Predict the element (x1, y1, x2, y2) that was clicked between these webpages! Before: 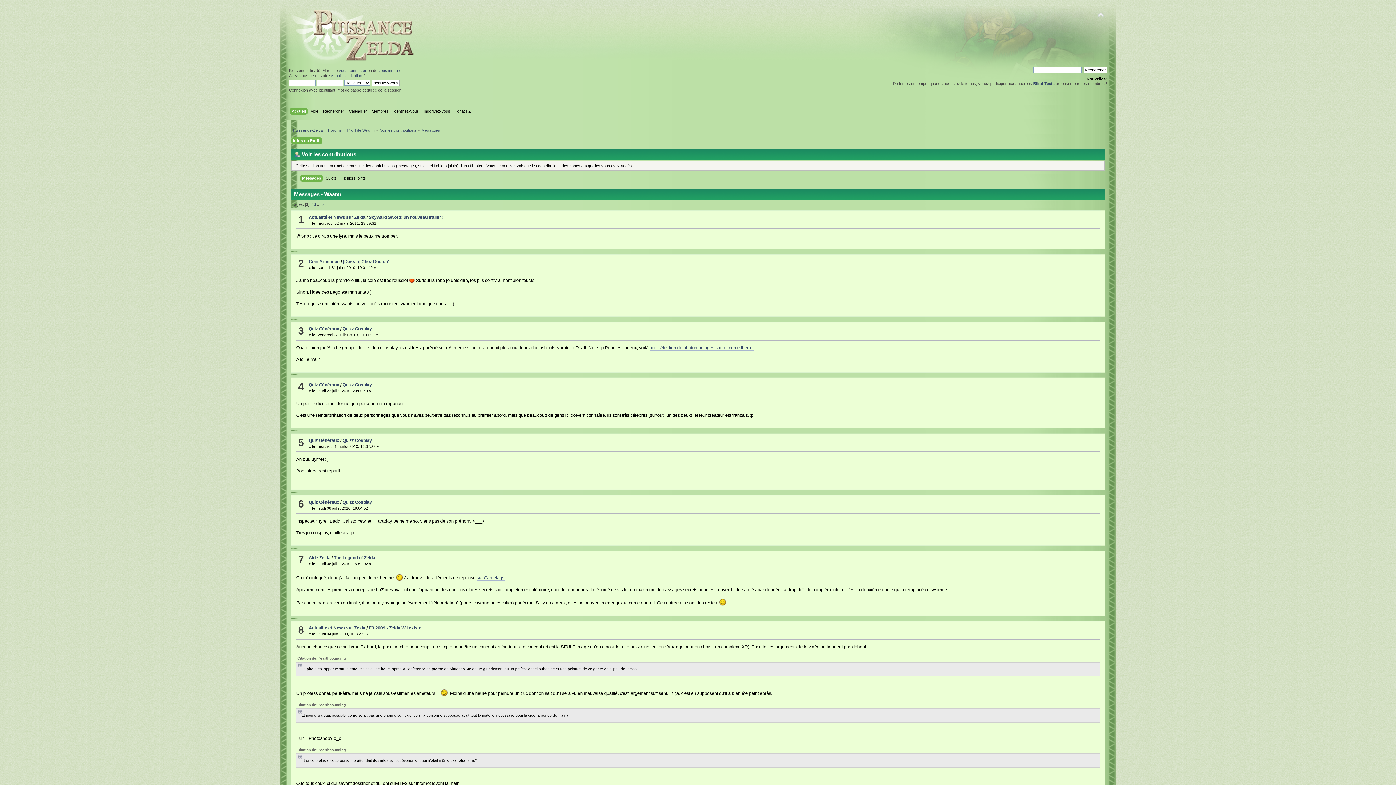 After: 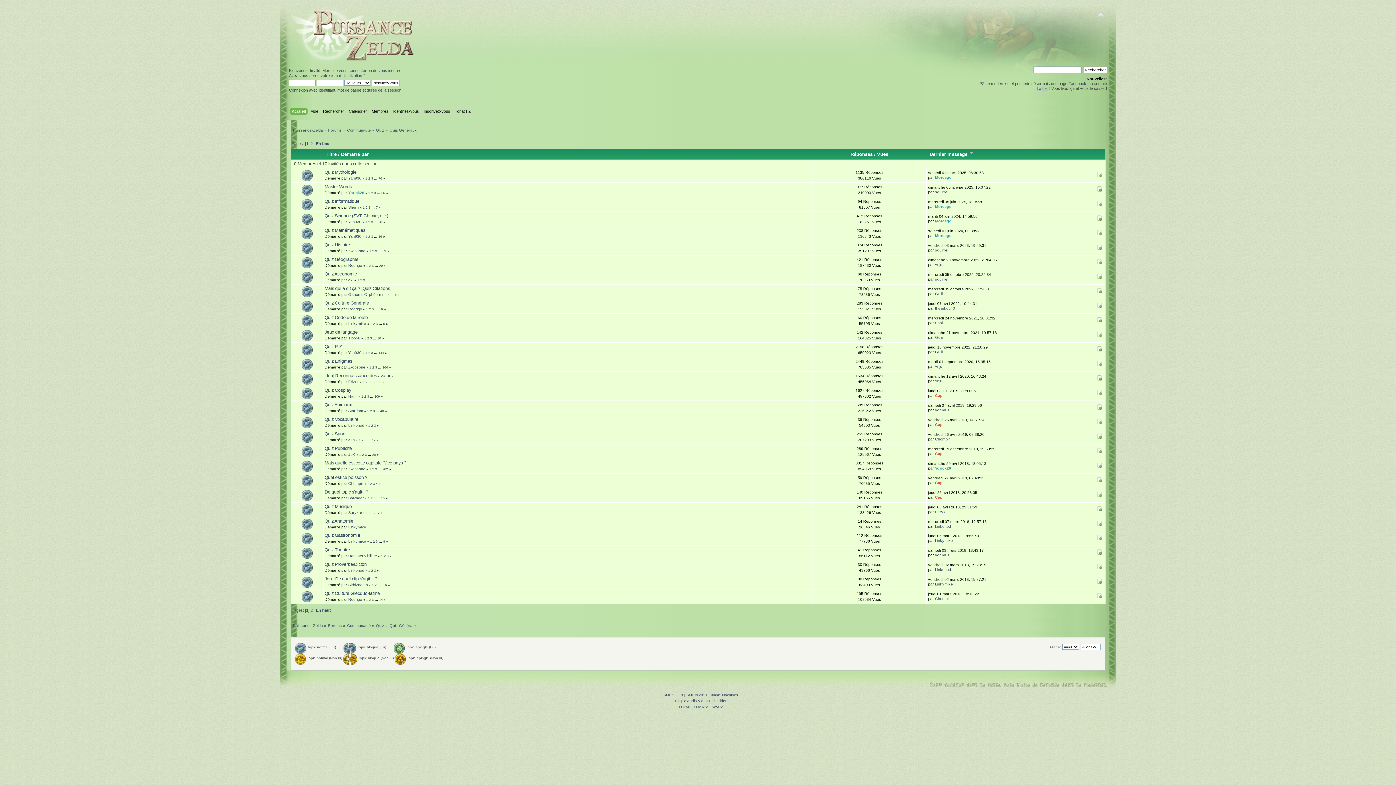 Action: label: Quiz Généraux bbox: (308, 438, 339, 443)